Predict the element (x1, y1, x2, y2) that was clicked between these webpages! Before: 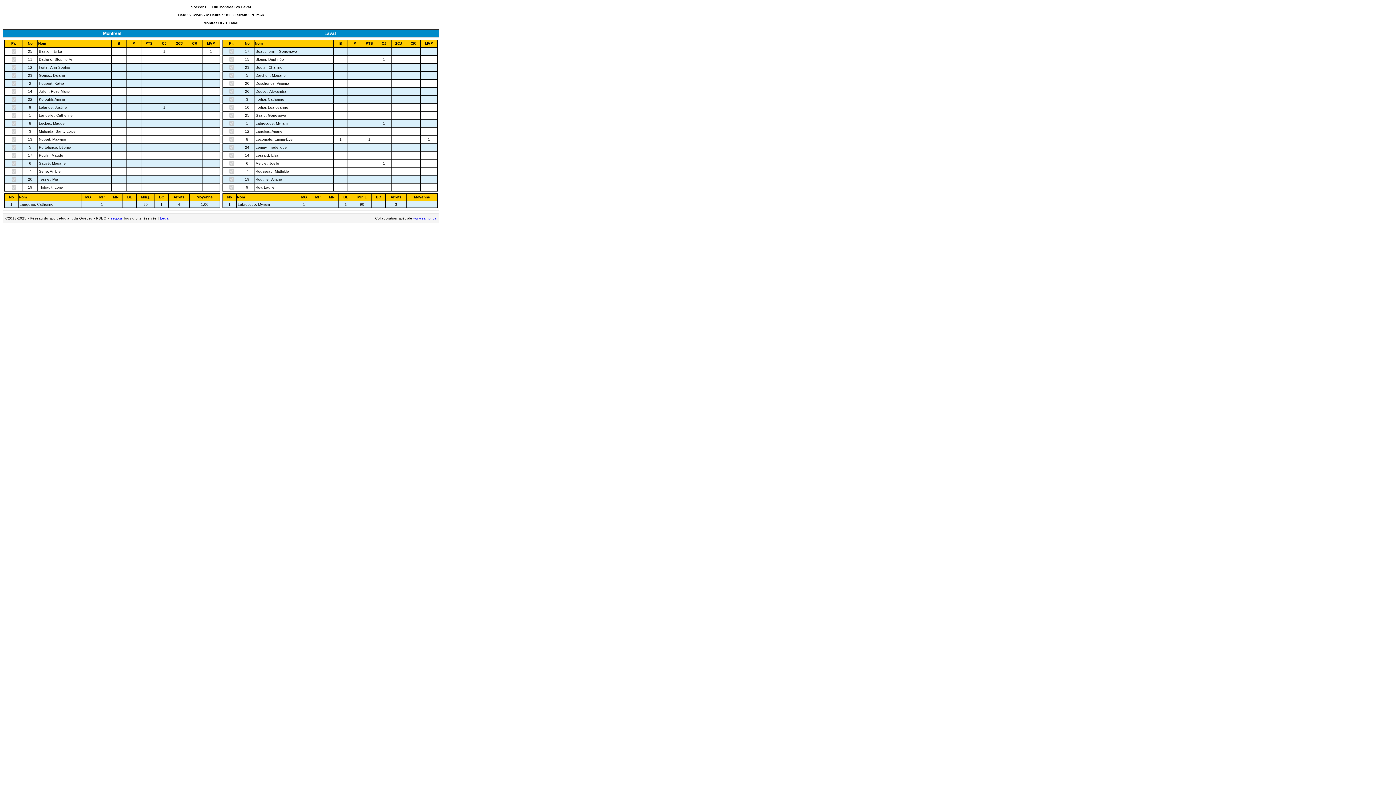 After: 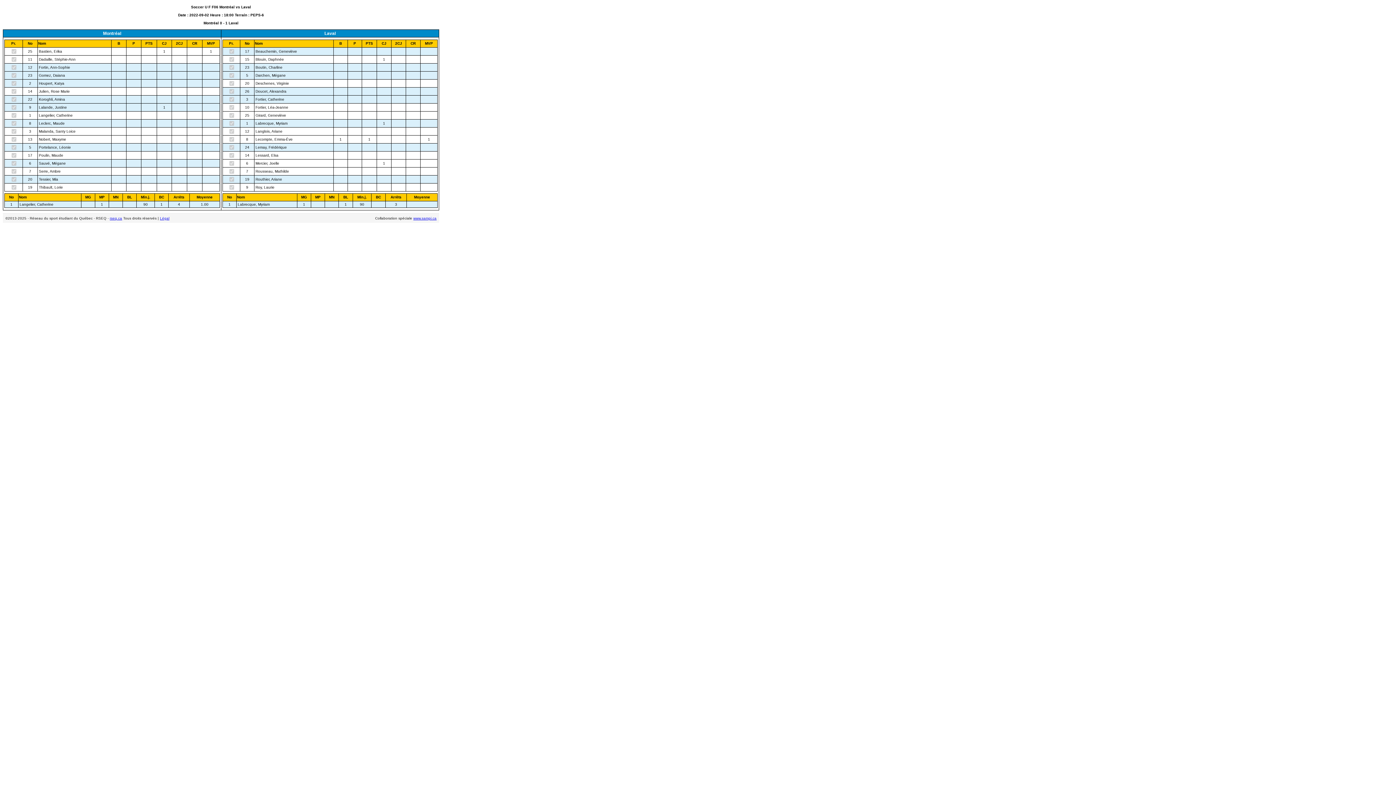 Action: bbox: (109, 216, 122, 220) label: rseq.ca